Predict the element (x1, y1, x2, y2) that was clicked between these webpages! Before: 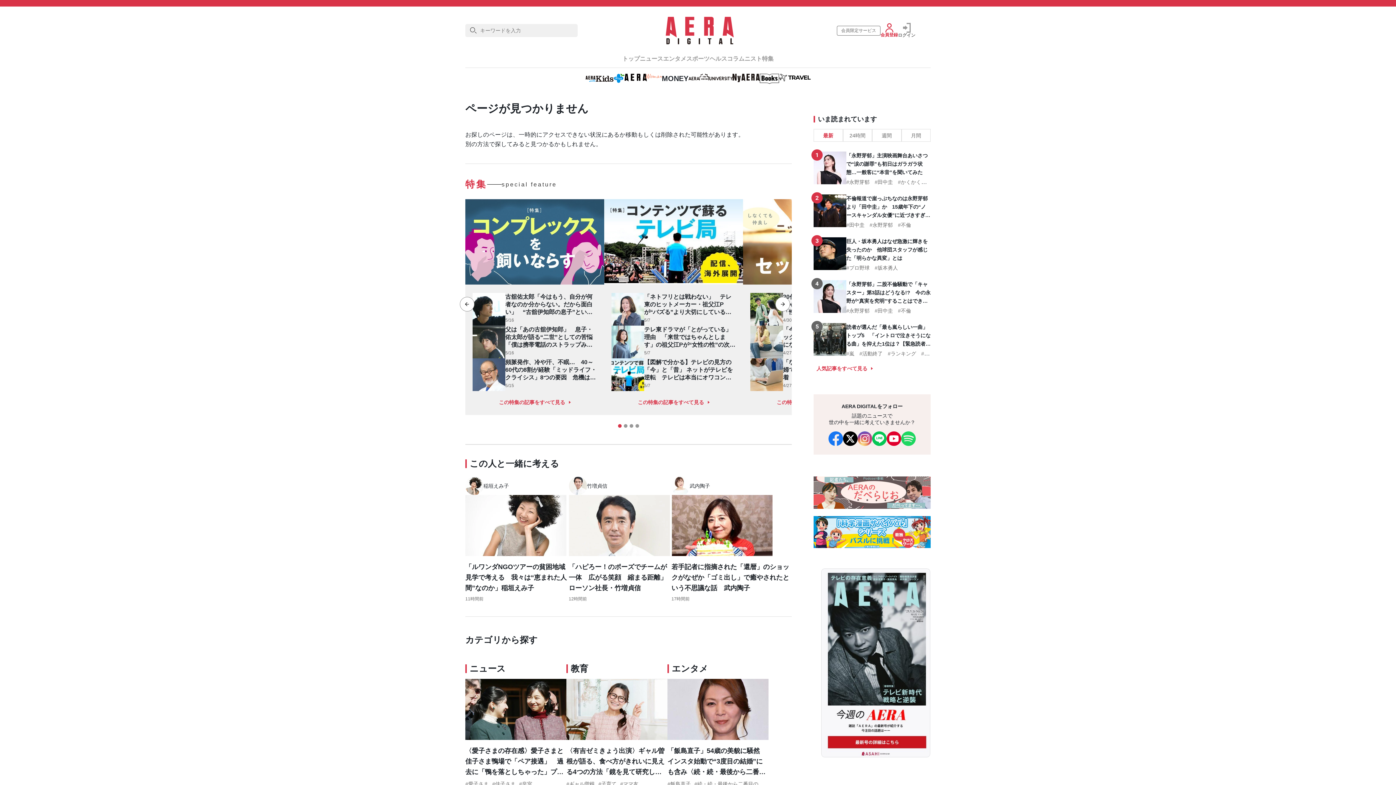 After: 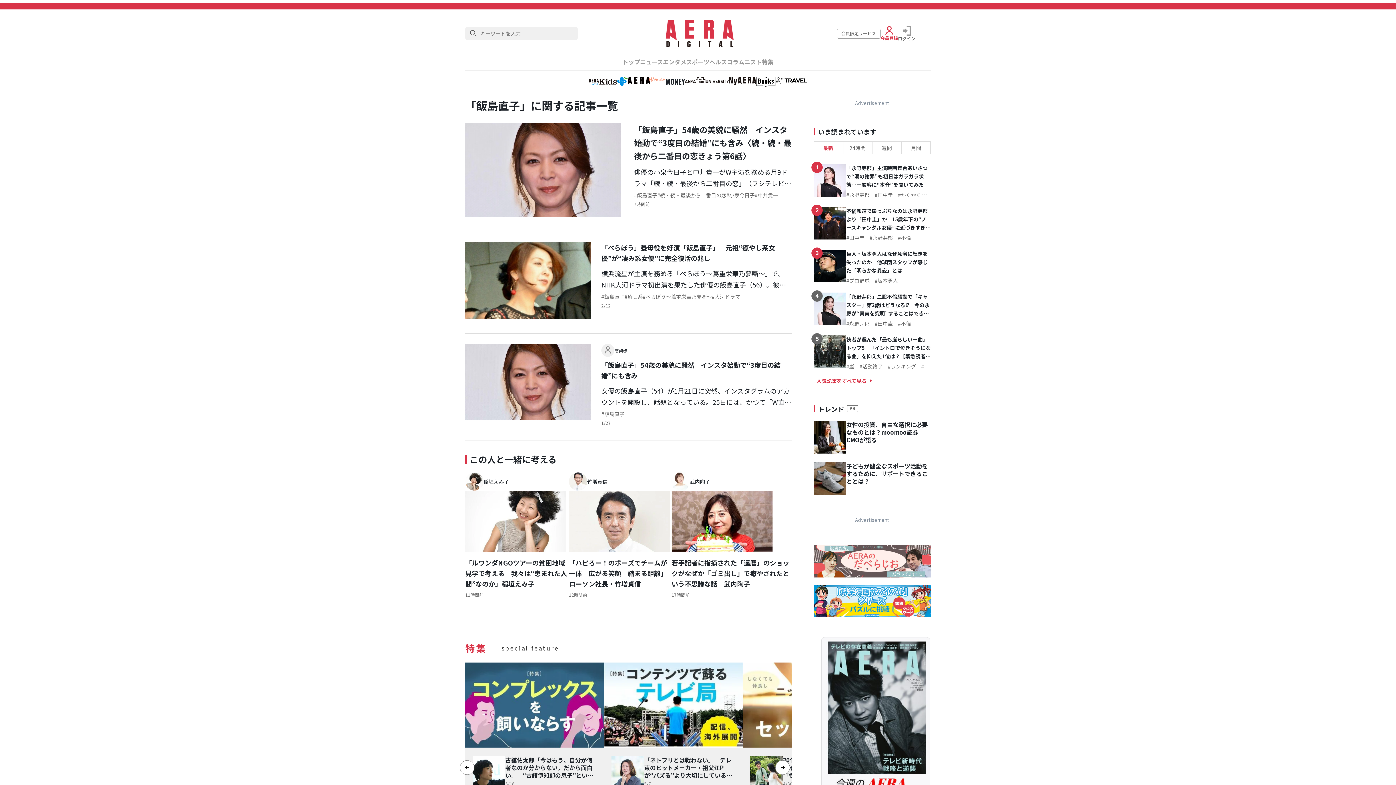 Action: label: 飯島直子 bbox: (667, 781, 690, 787)